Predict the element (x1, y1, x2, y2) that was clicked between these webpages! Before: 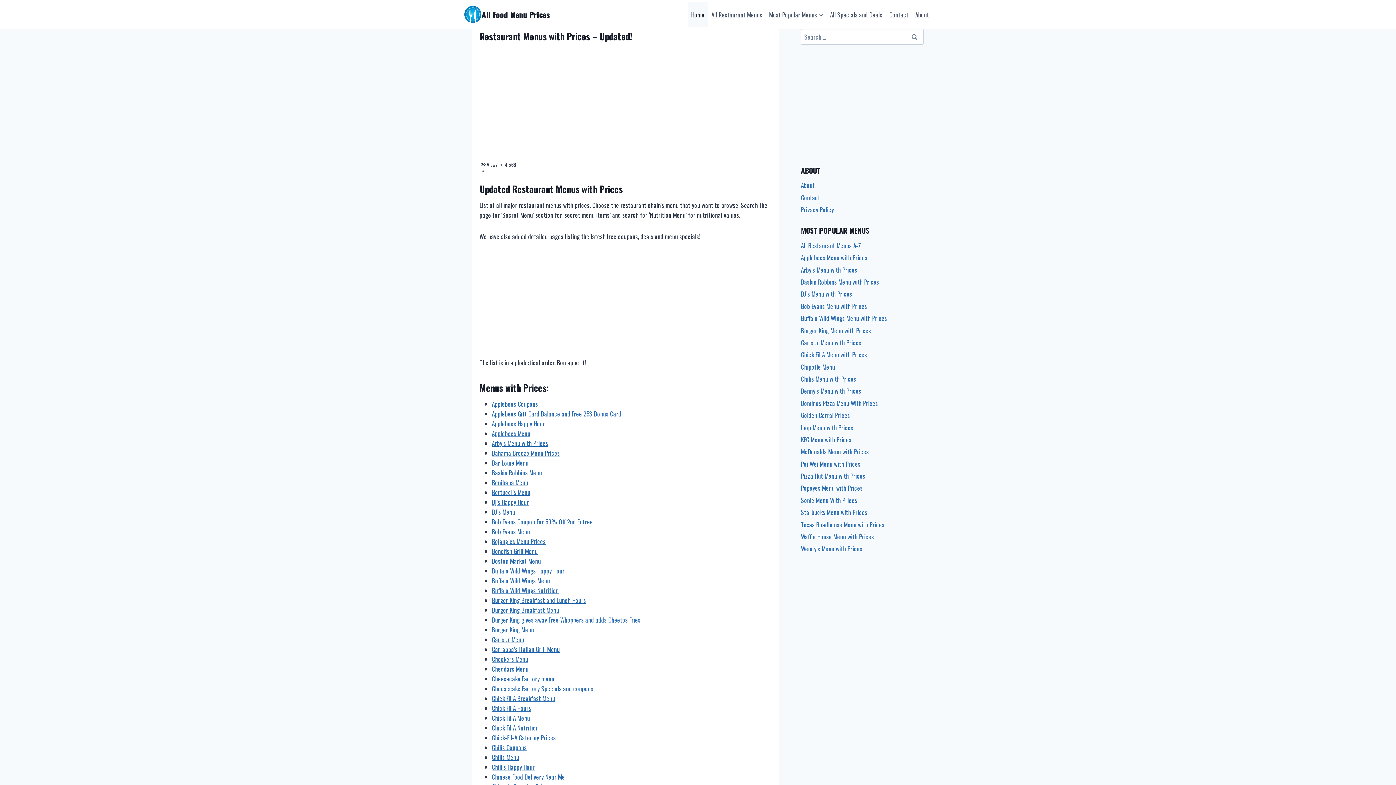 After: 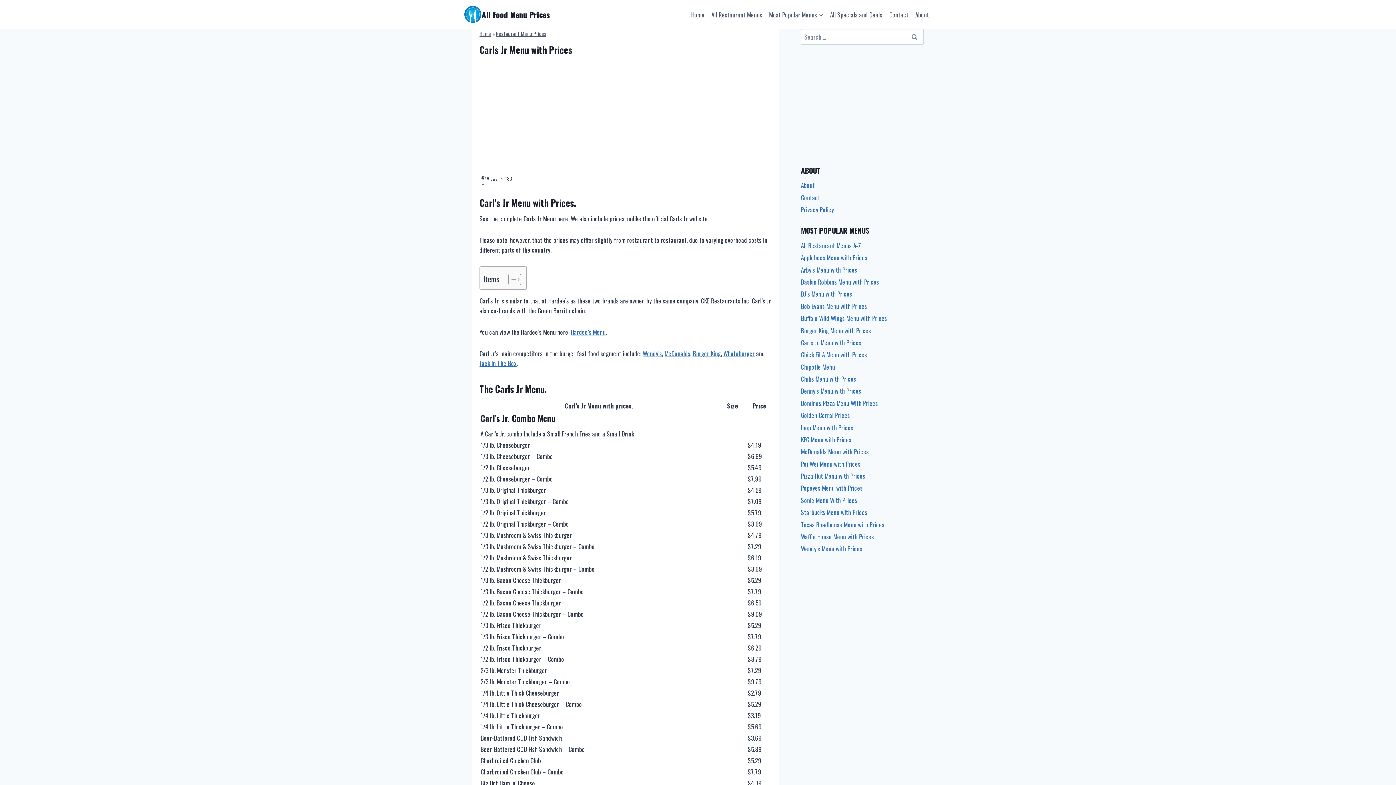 Action: bbox: (492, 635, 524, 644) label: Carls Jr Menu